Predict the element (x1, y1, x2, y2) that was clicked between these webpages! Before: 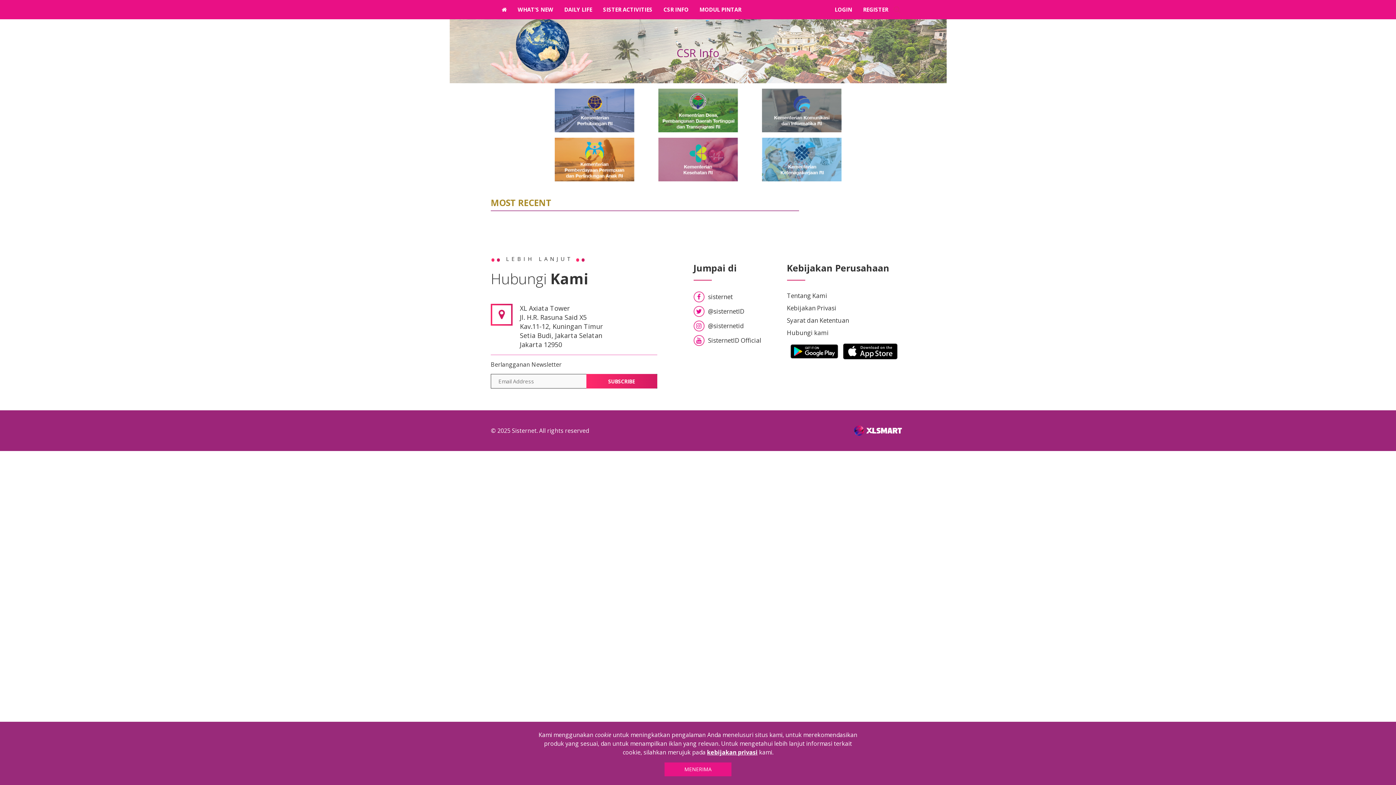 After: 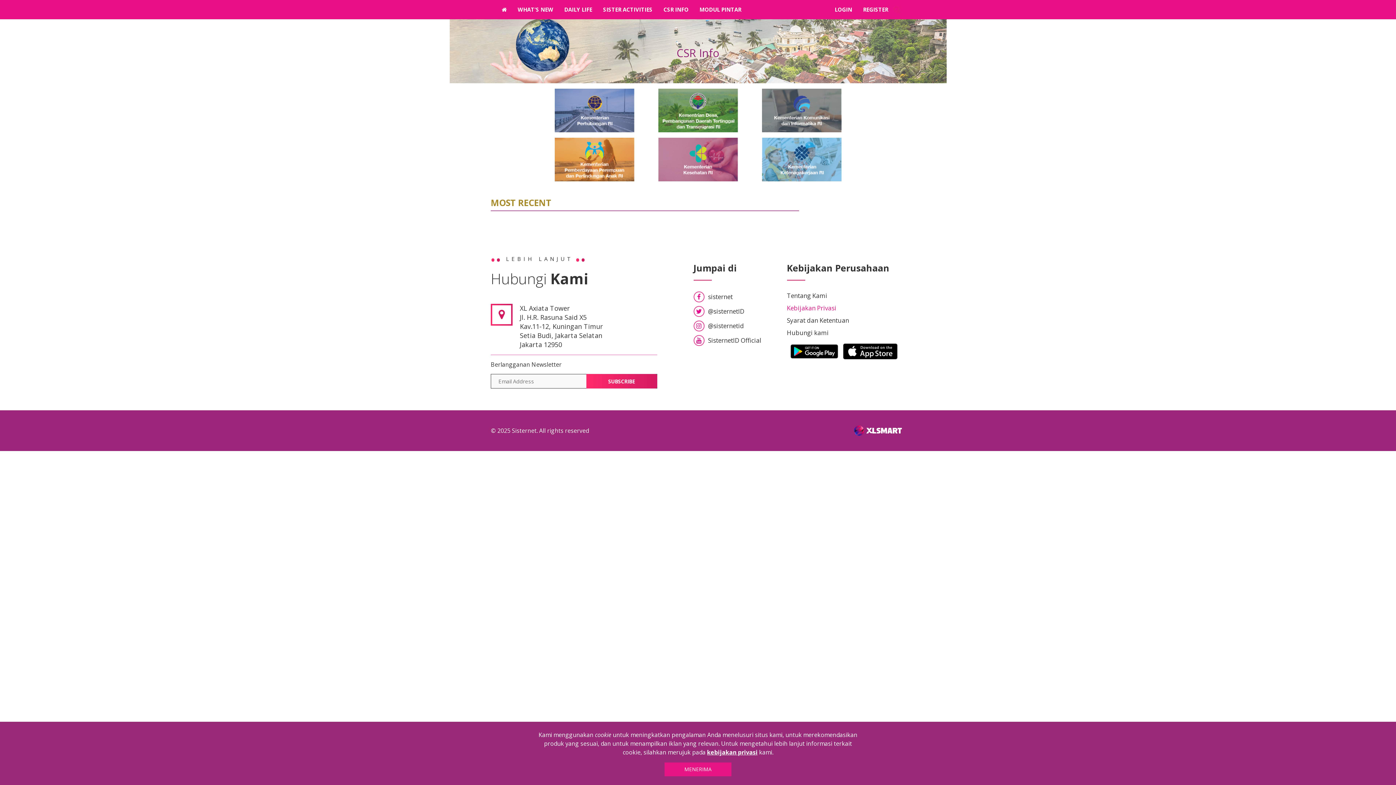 Action: bbox: (787, 304, 836, 312) label: Kebijakan Privasi